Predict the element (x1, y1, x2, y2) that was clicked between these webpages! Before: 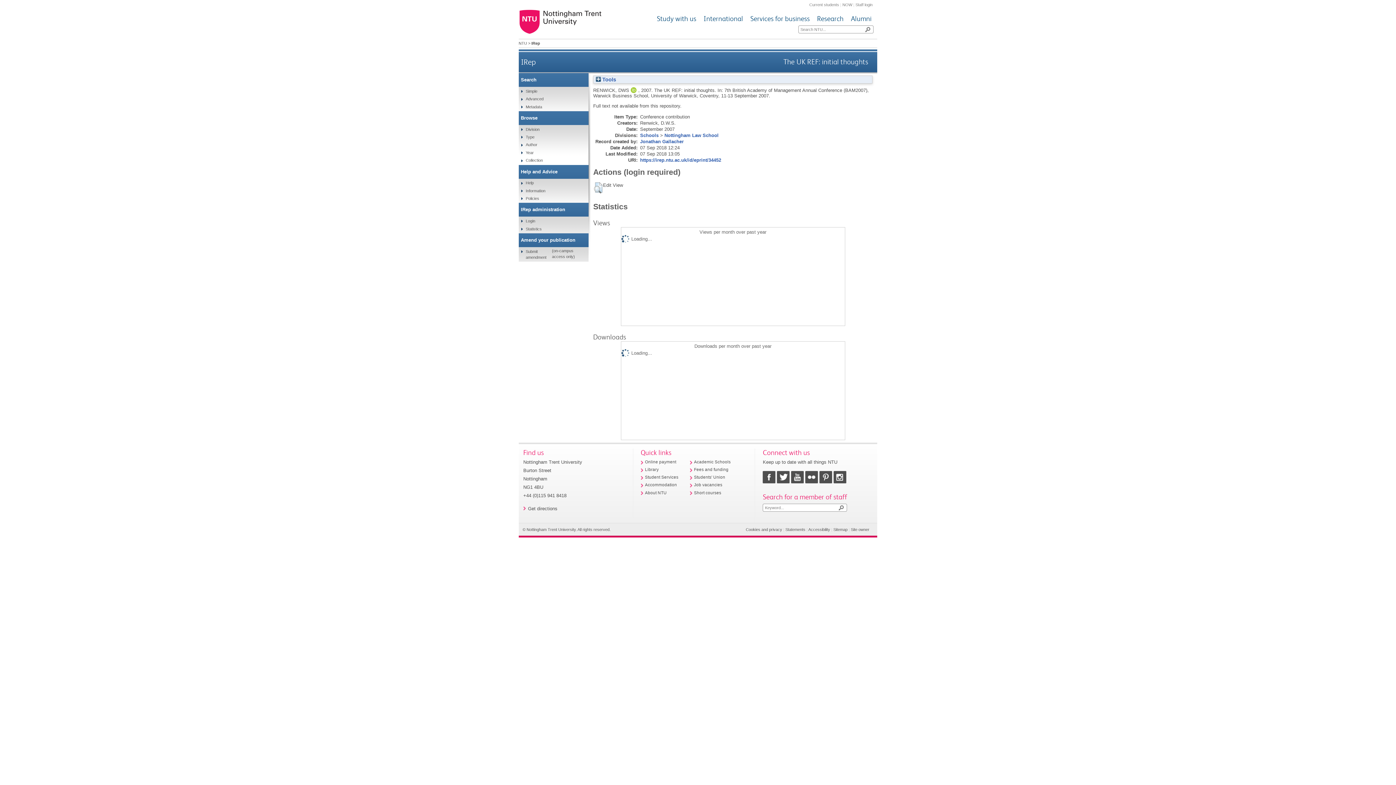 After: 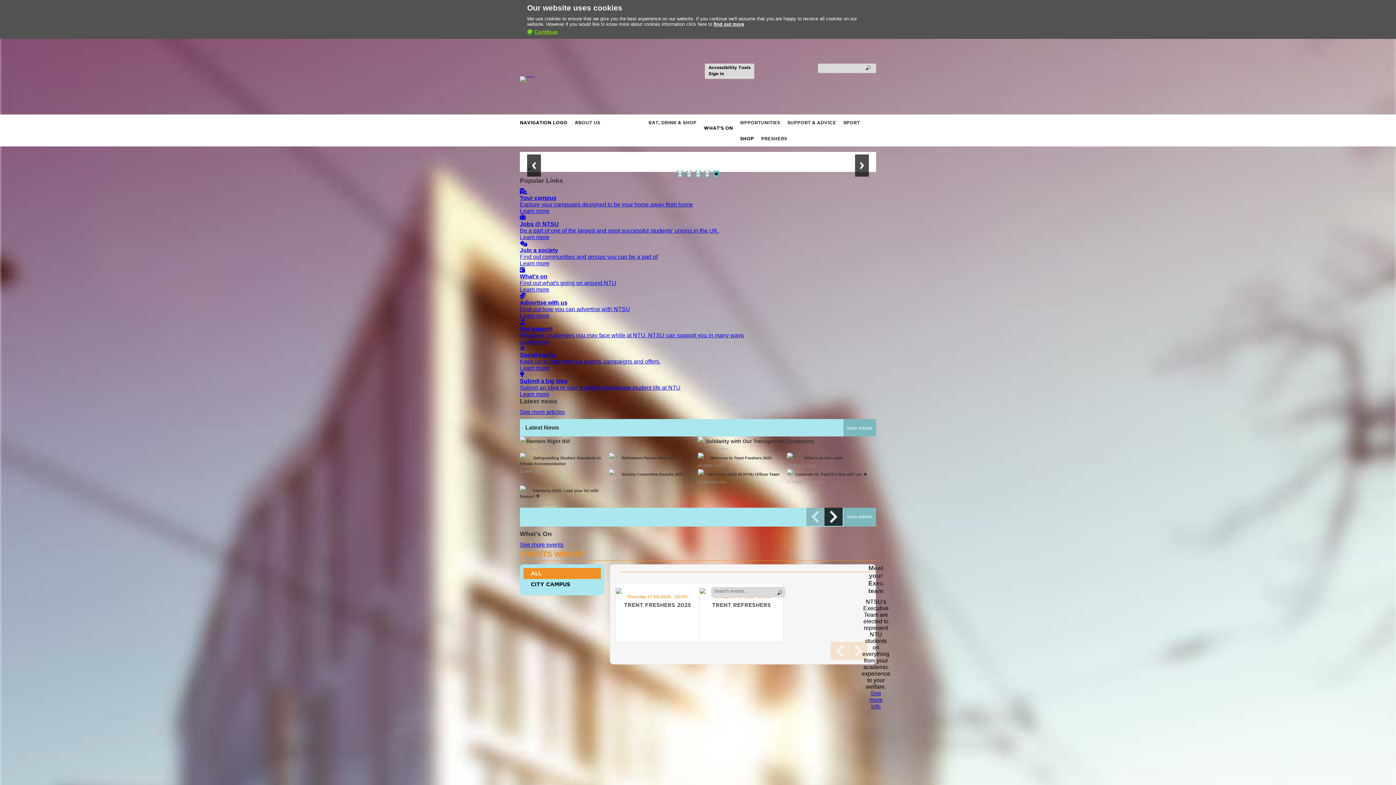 Action: label: Students' Union bbox: (694, 475, 725, 479)